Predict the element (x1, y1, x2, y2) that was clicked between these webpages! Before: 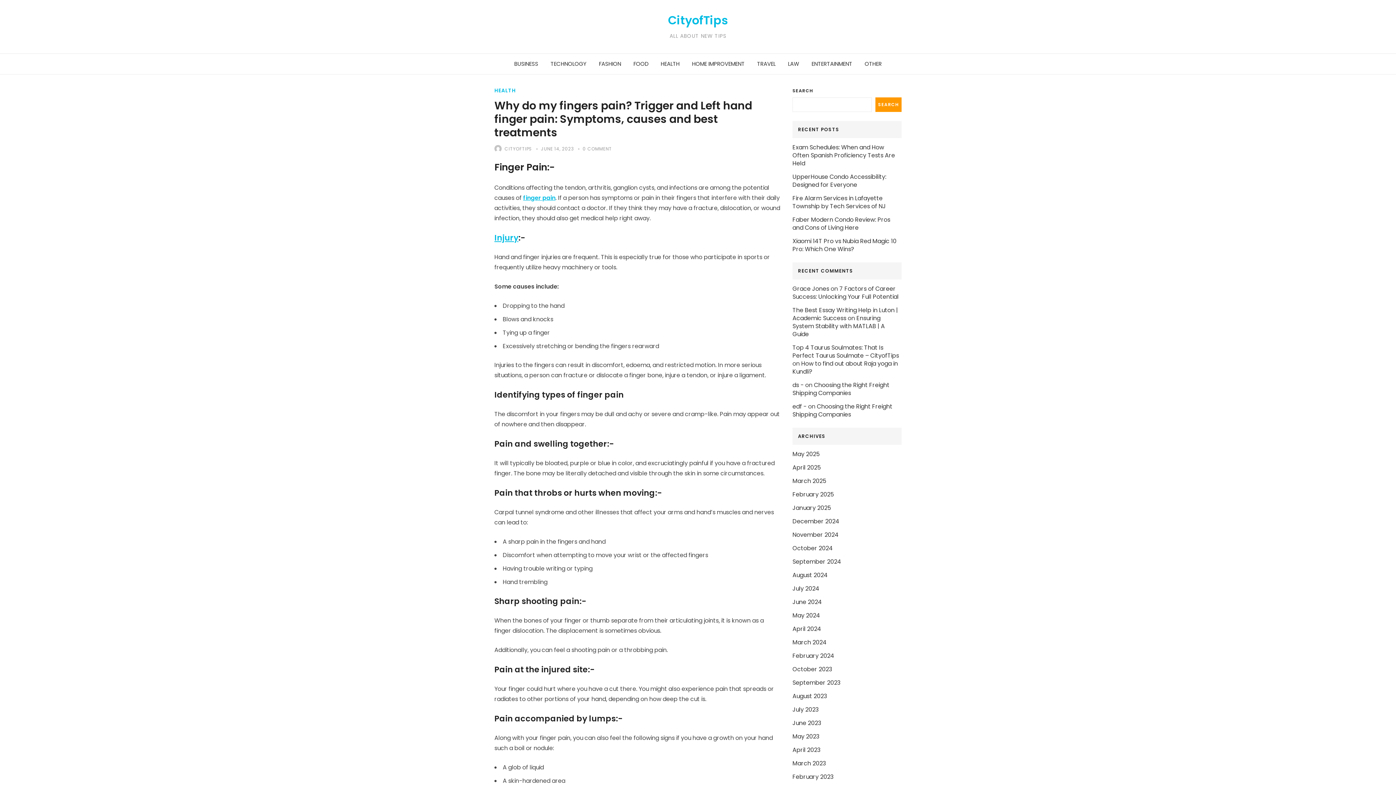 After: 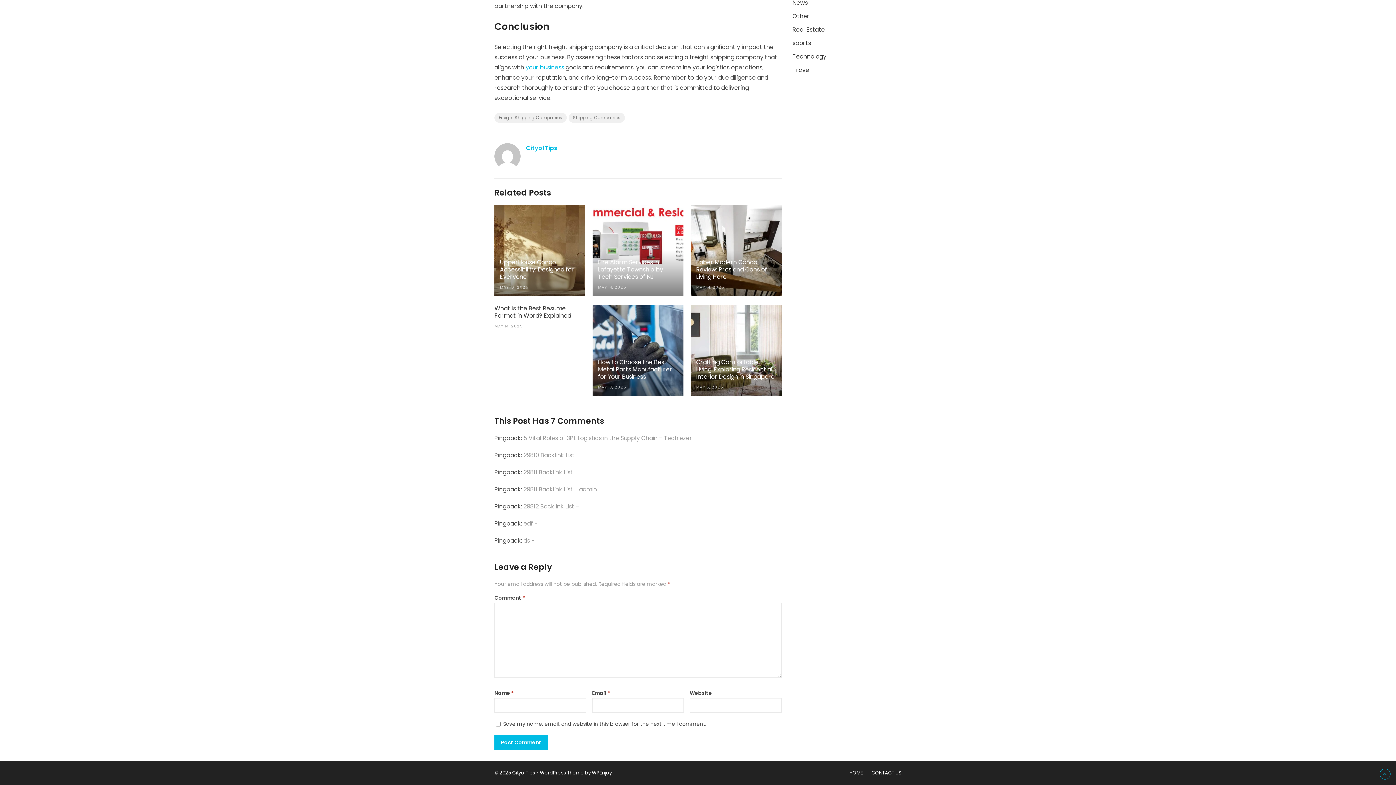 Action: bbox: (792, 381, 889, 397) label: Choosing the Right Freight Shipping Companies